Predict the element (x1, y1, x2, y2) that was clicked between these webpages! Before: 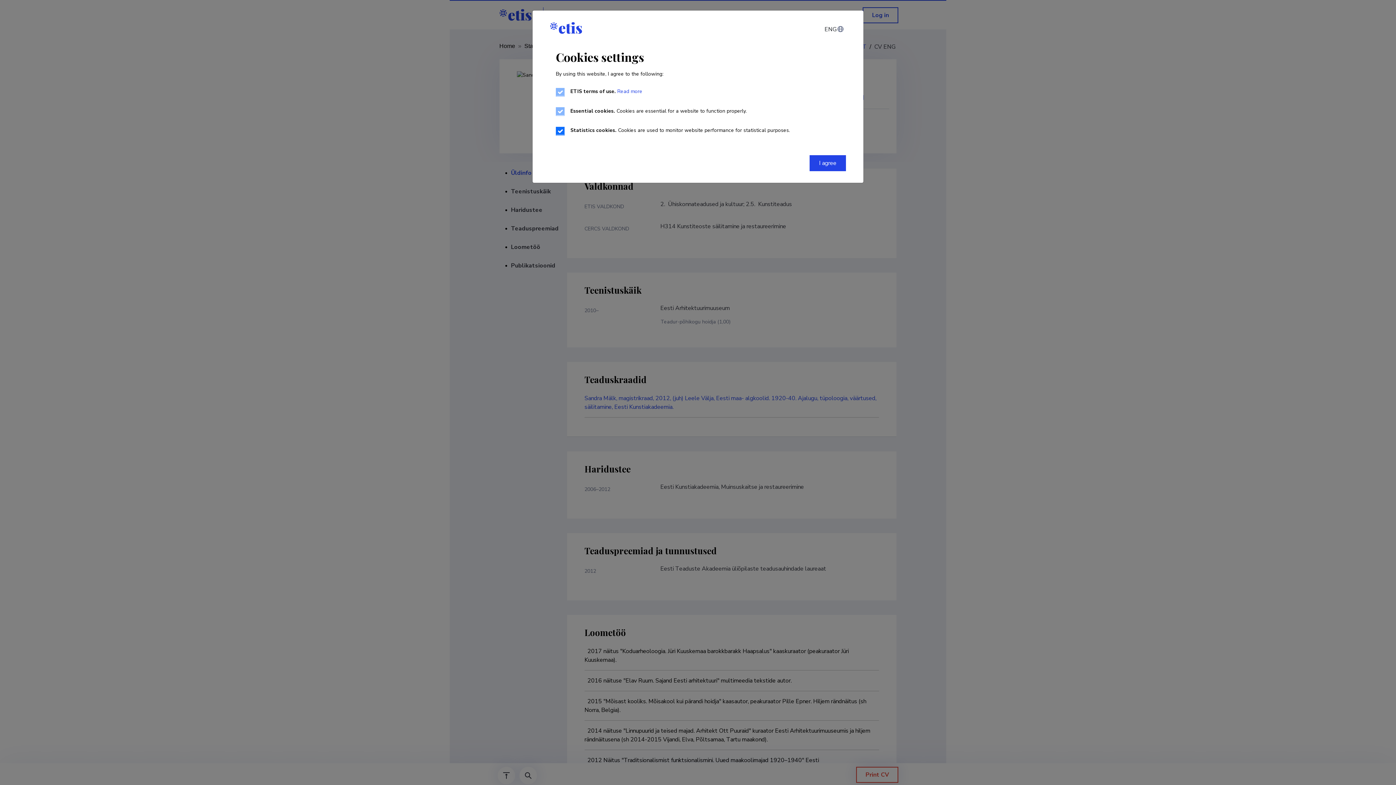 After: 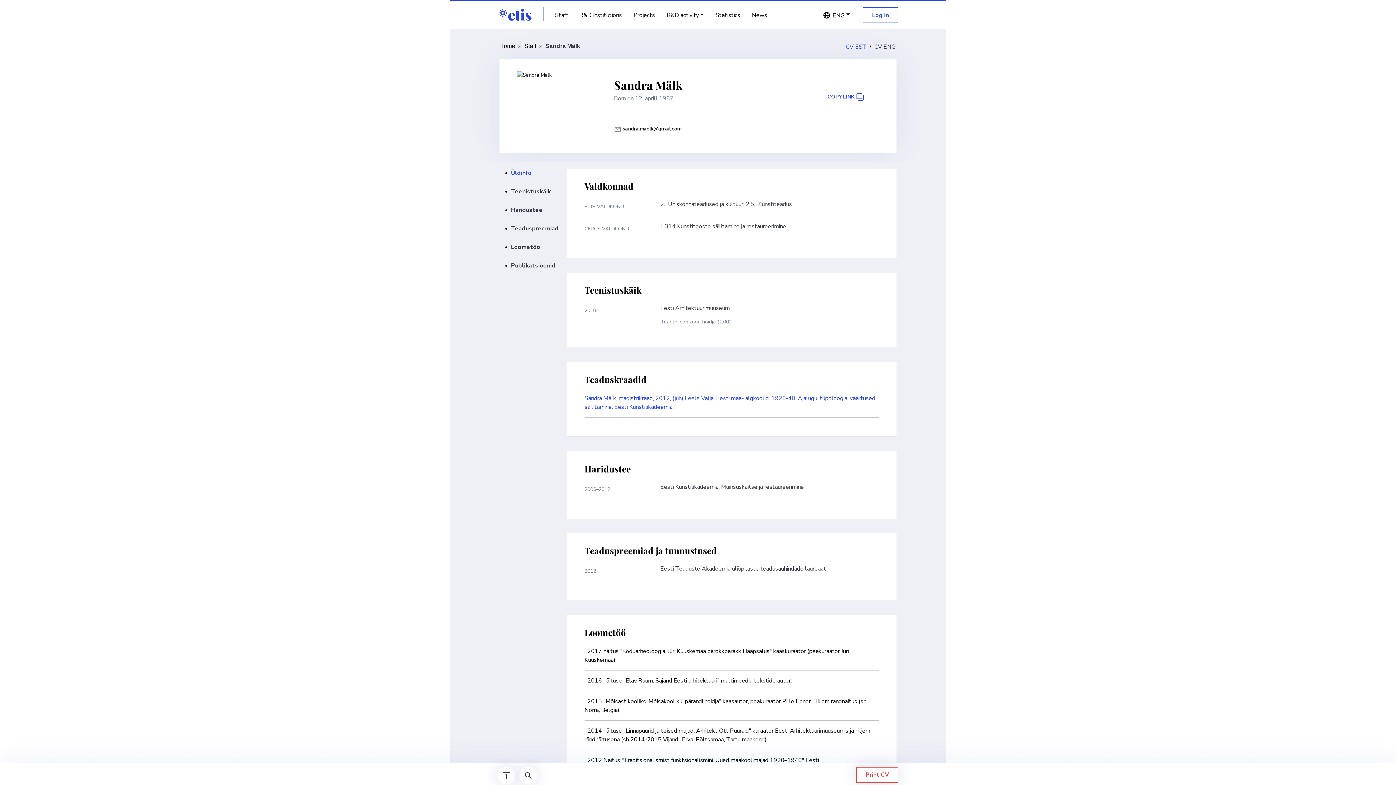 Action: bbox: (809, 155, 846, 171) label: I agree